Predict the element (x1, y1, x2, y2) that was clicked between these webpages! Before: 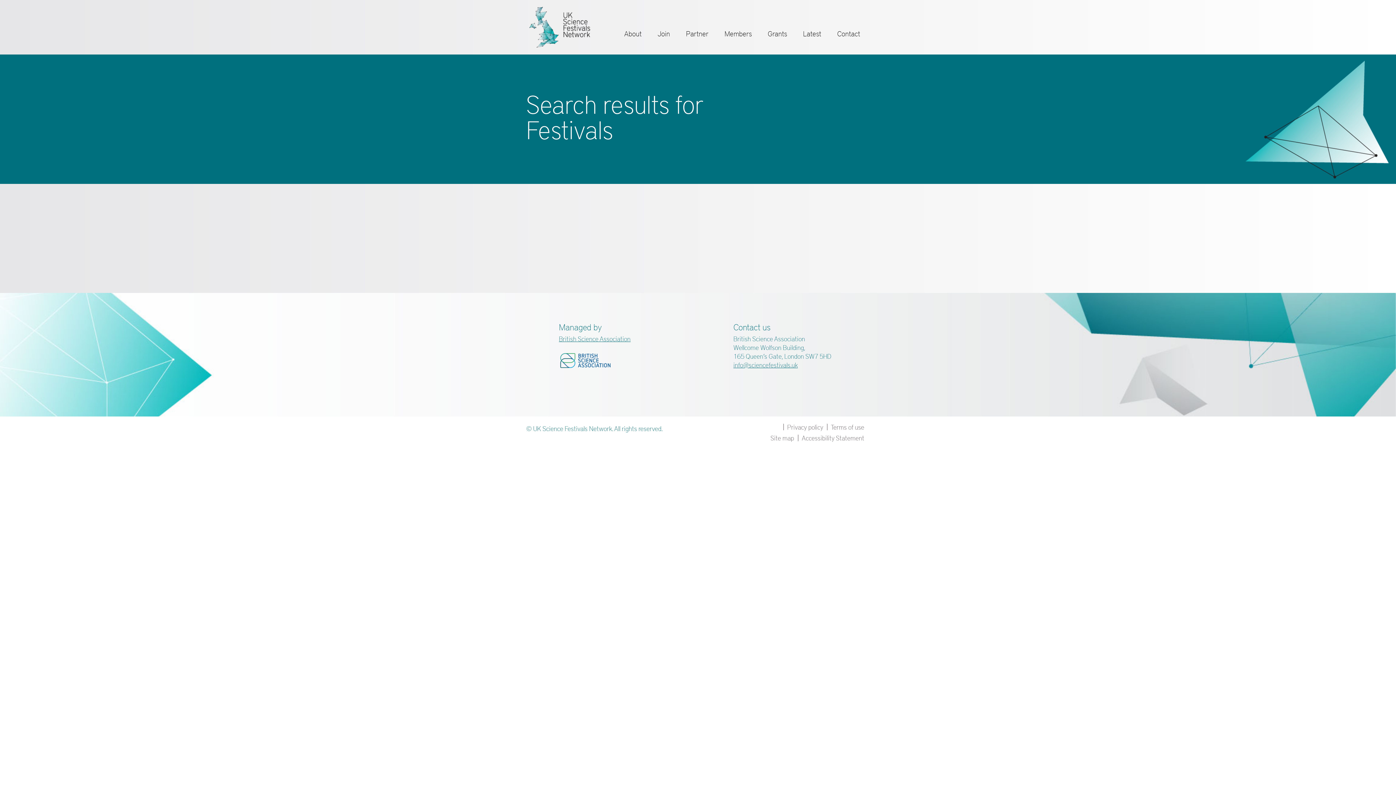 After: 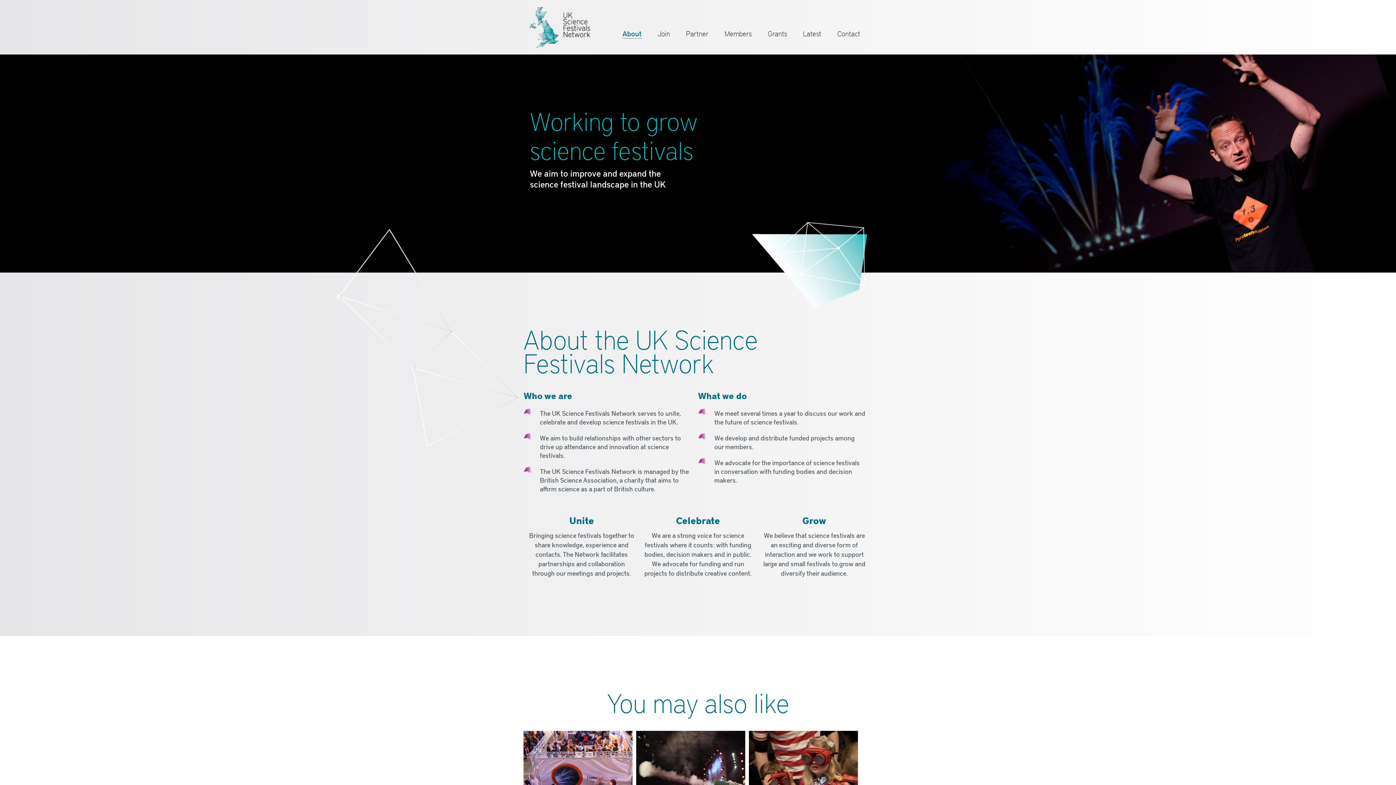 Action: label: About bbox: (624, 28, 641, 38)